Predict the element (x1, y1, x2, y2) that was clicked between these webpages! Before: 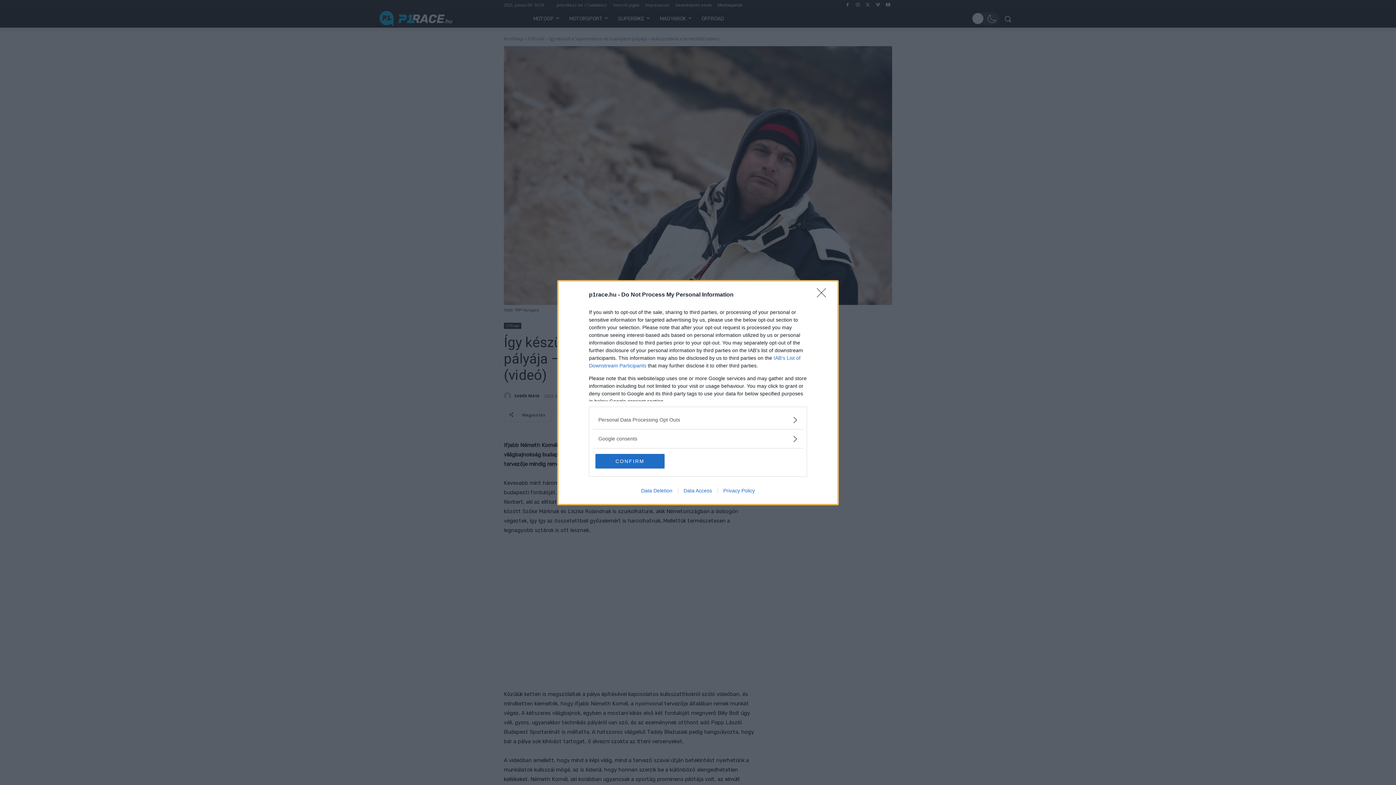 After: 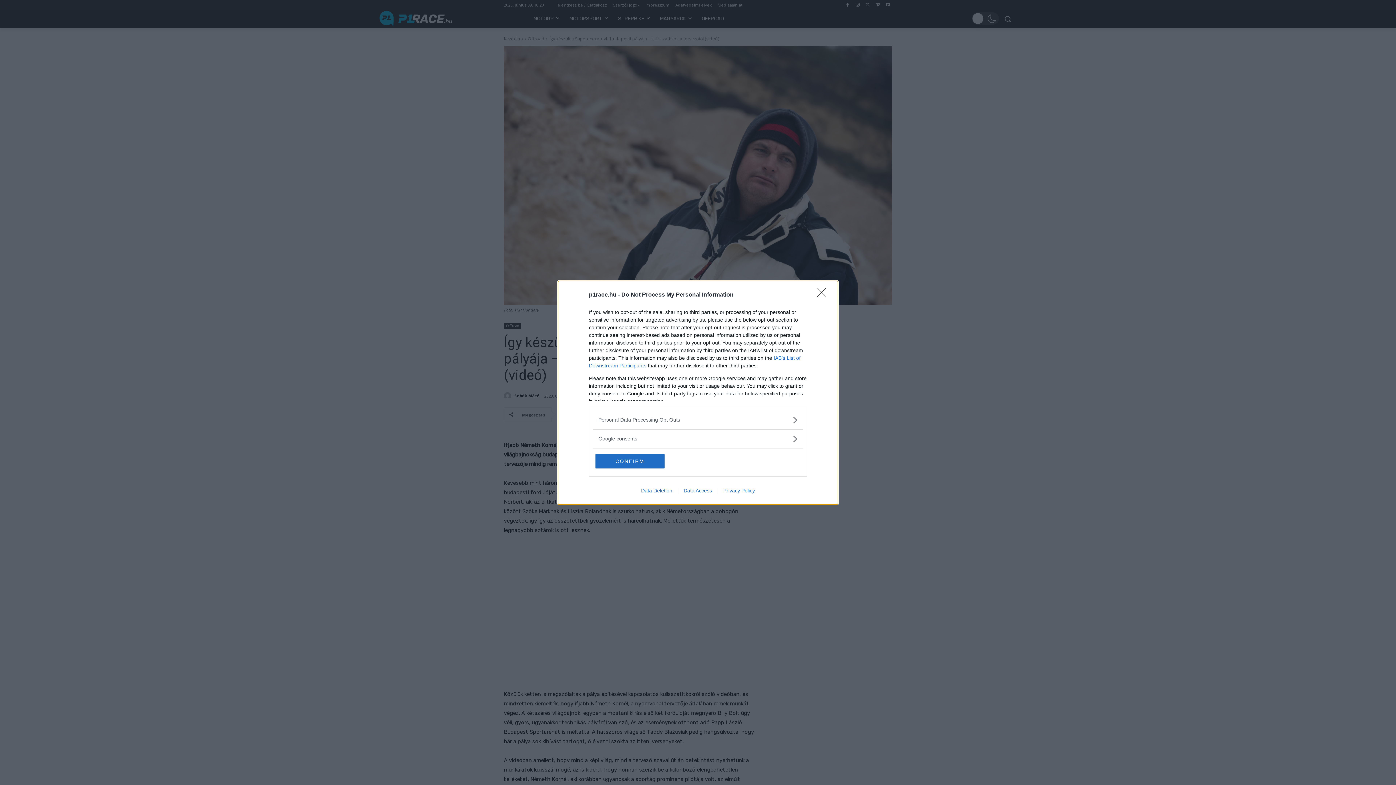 Action: bbox: (635, 487, 678, 493) label: Data Deletion